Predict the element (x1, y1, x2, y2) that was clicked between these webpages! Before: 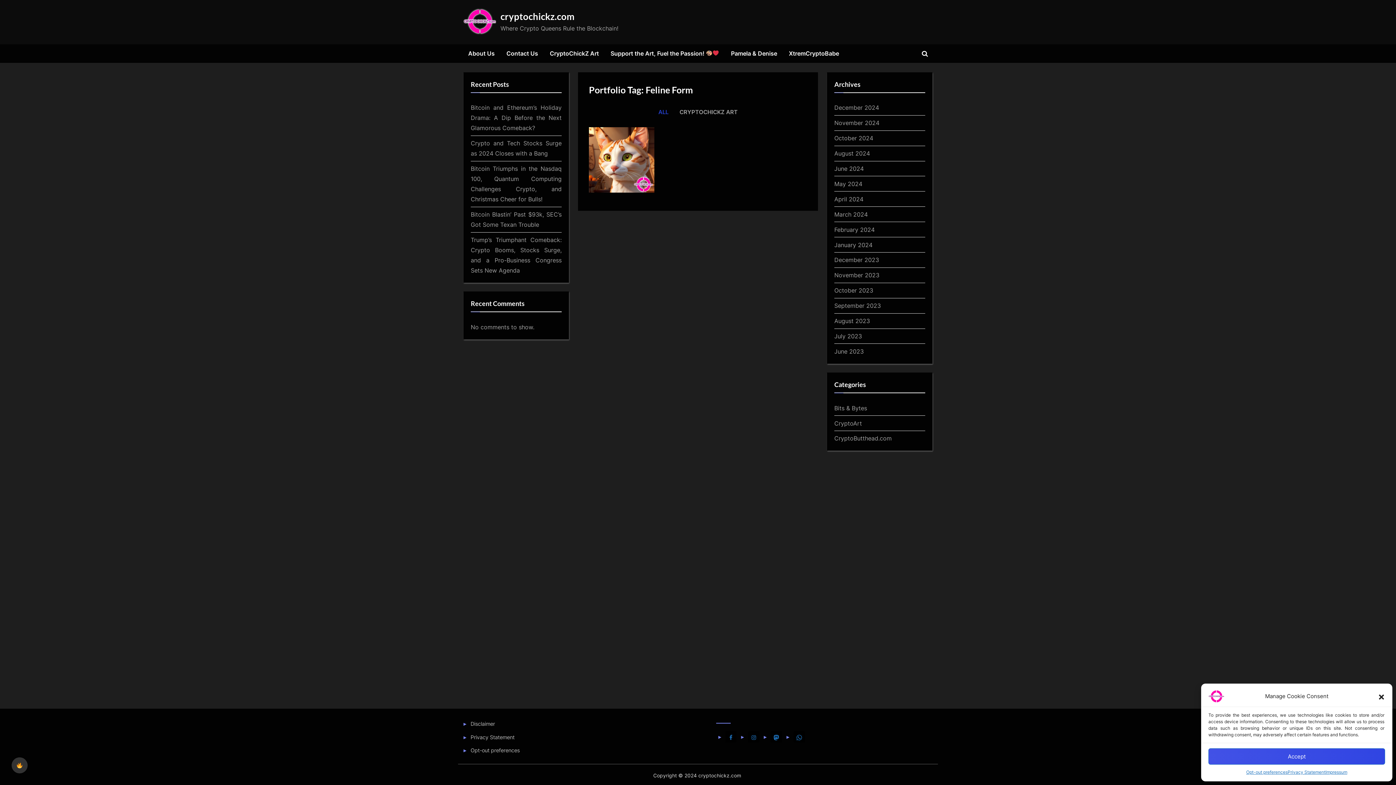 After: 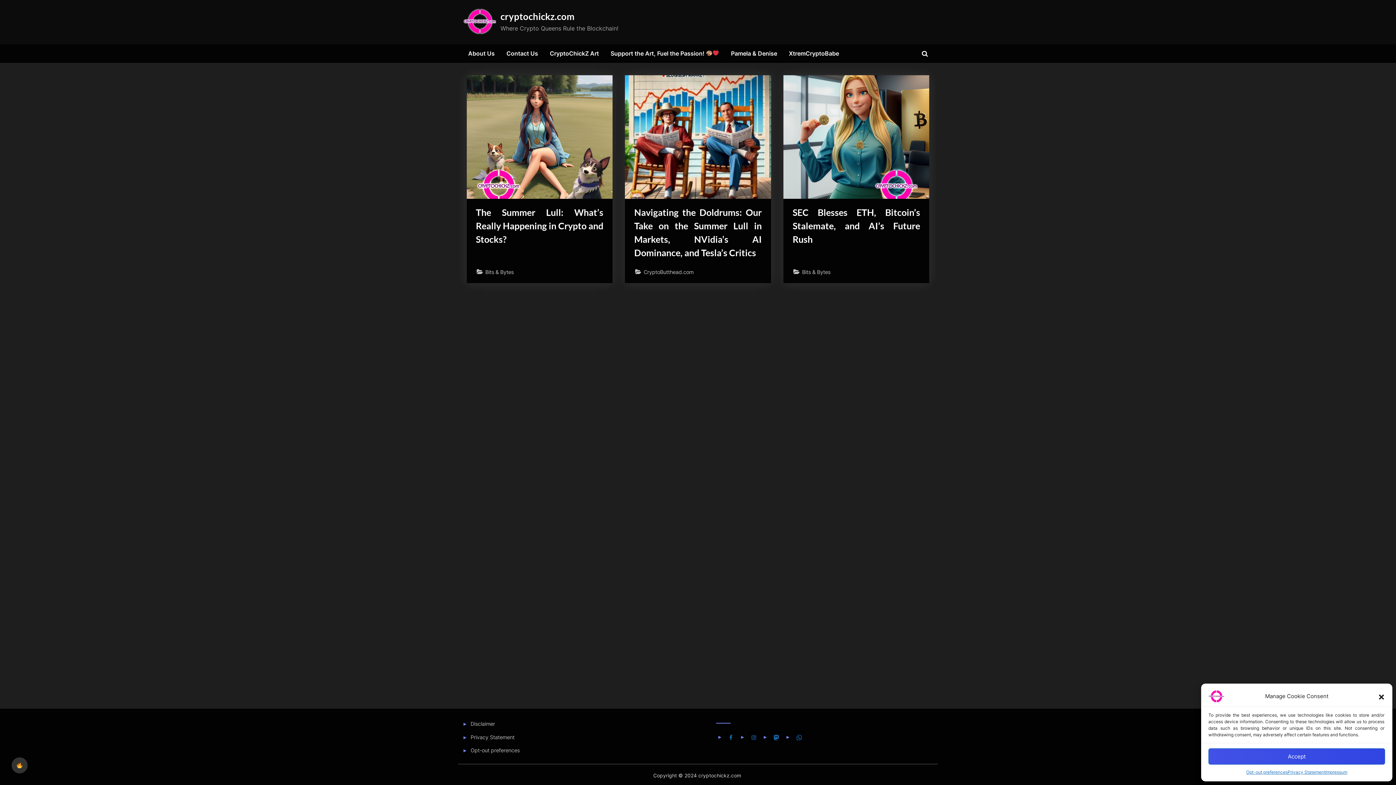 Action: bbox: (834, 165, 864, 172) label: June 2024